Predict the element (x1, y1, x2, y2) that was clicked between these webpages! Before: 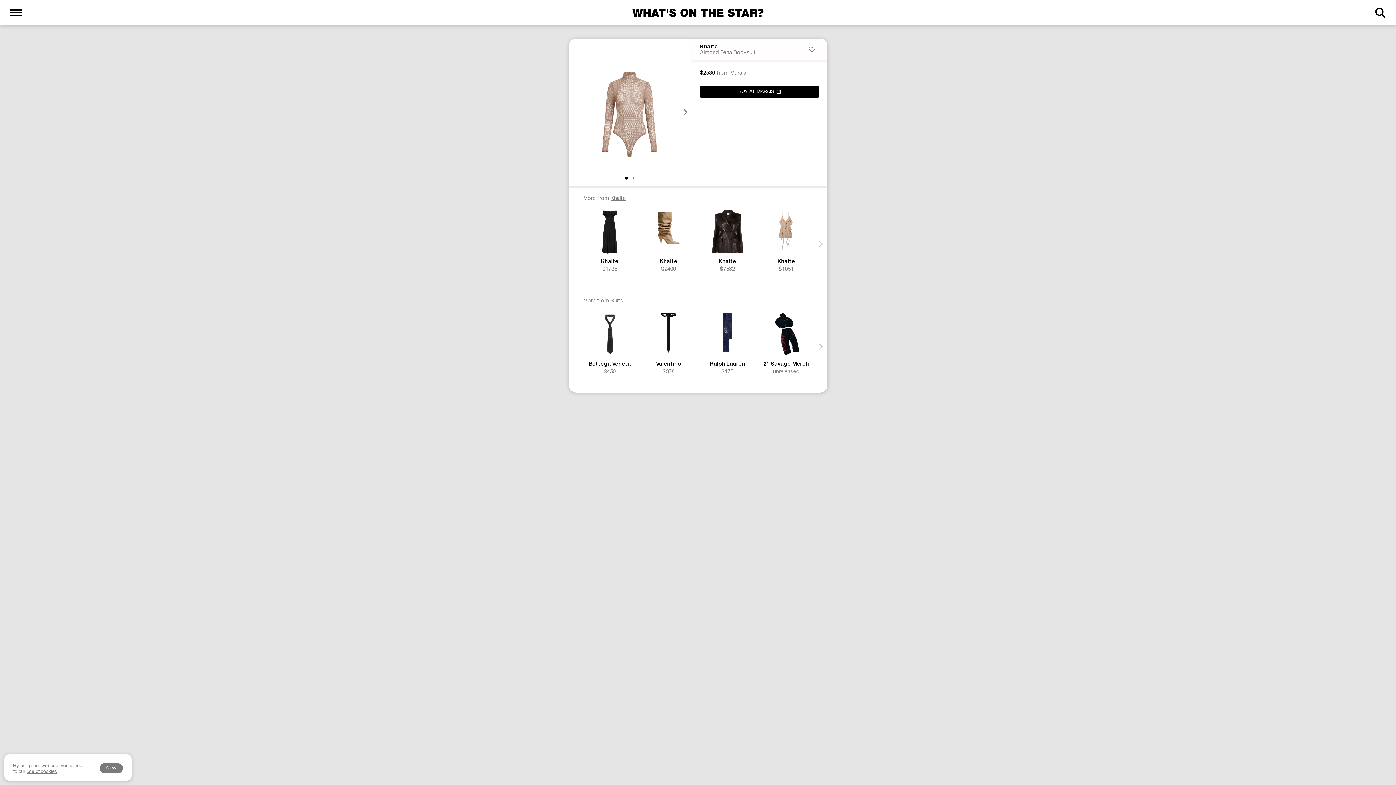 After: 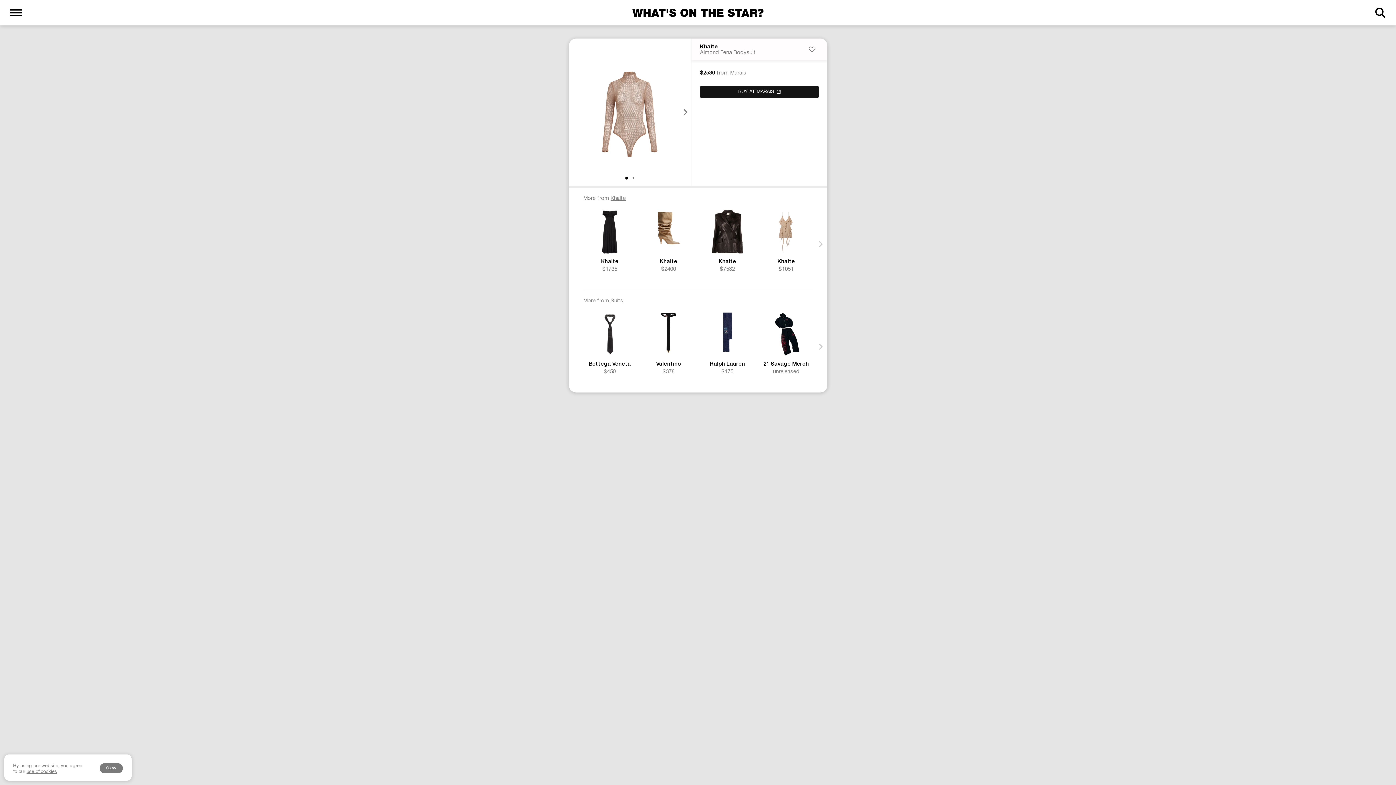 Action: bbox: (700, 85, 818, 98) label: BUY AT MARAIS